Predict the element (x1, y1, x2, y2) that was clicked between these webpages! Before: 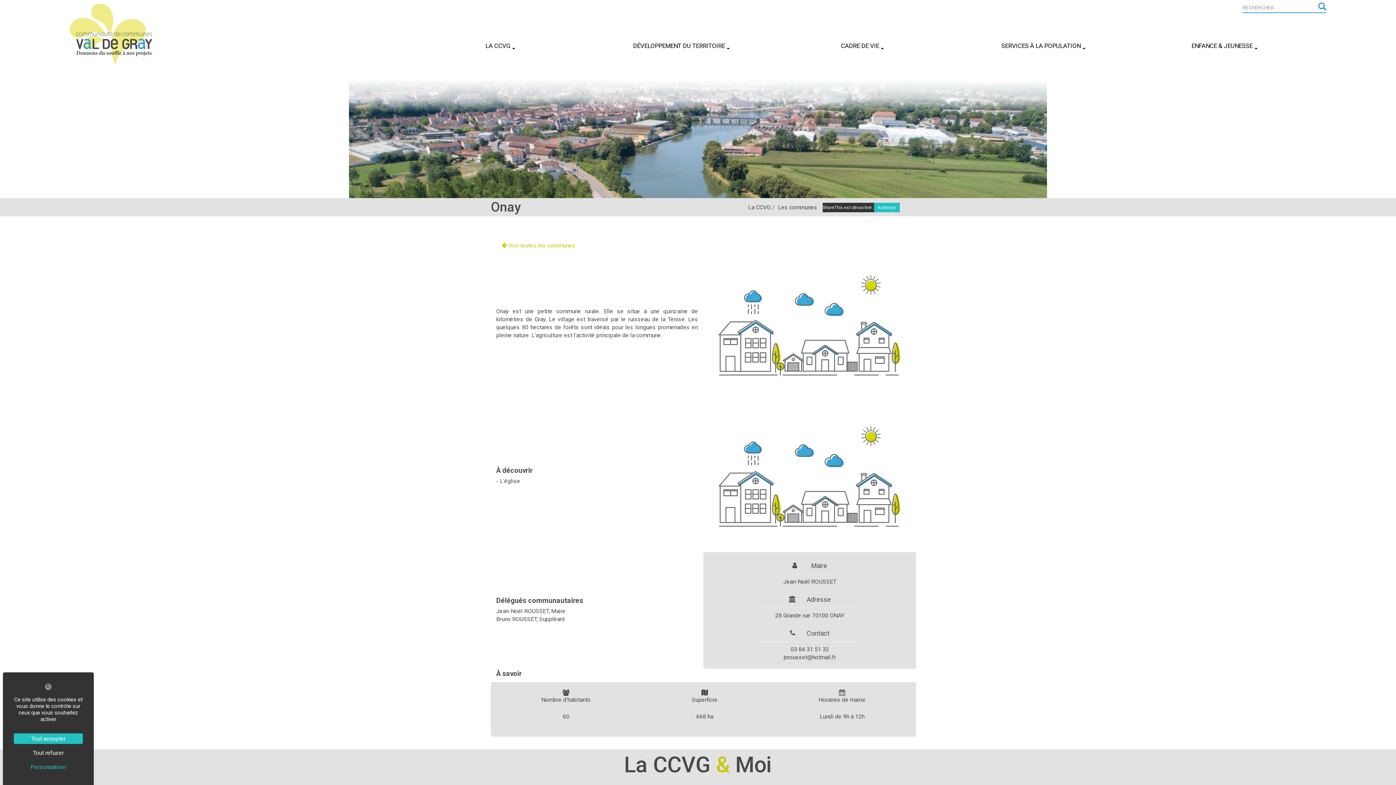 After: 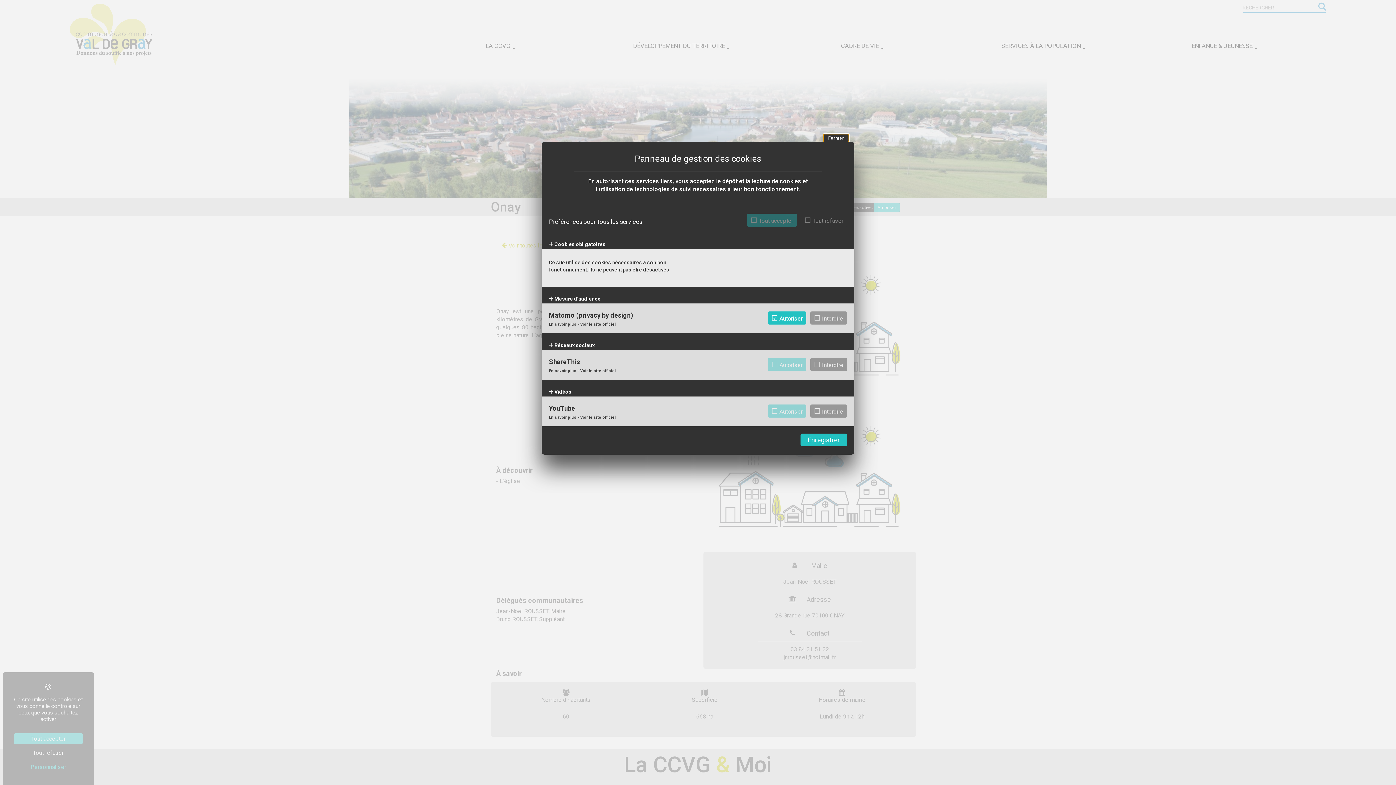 Action: bbox: (13, 762, 82, 772) label: Personnaliser (fenêtre modale)